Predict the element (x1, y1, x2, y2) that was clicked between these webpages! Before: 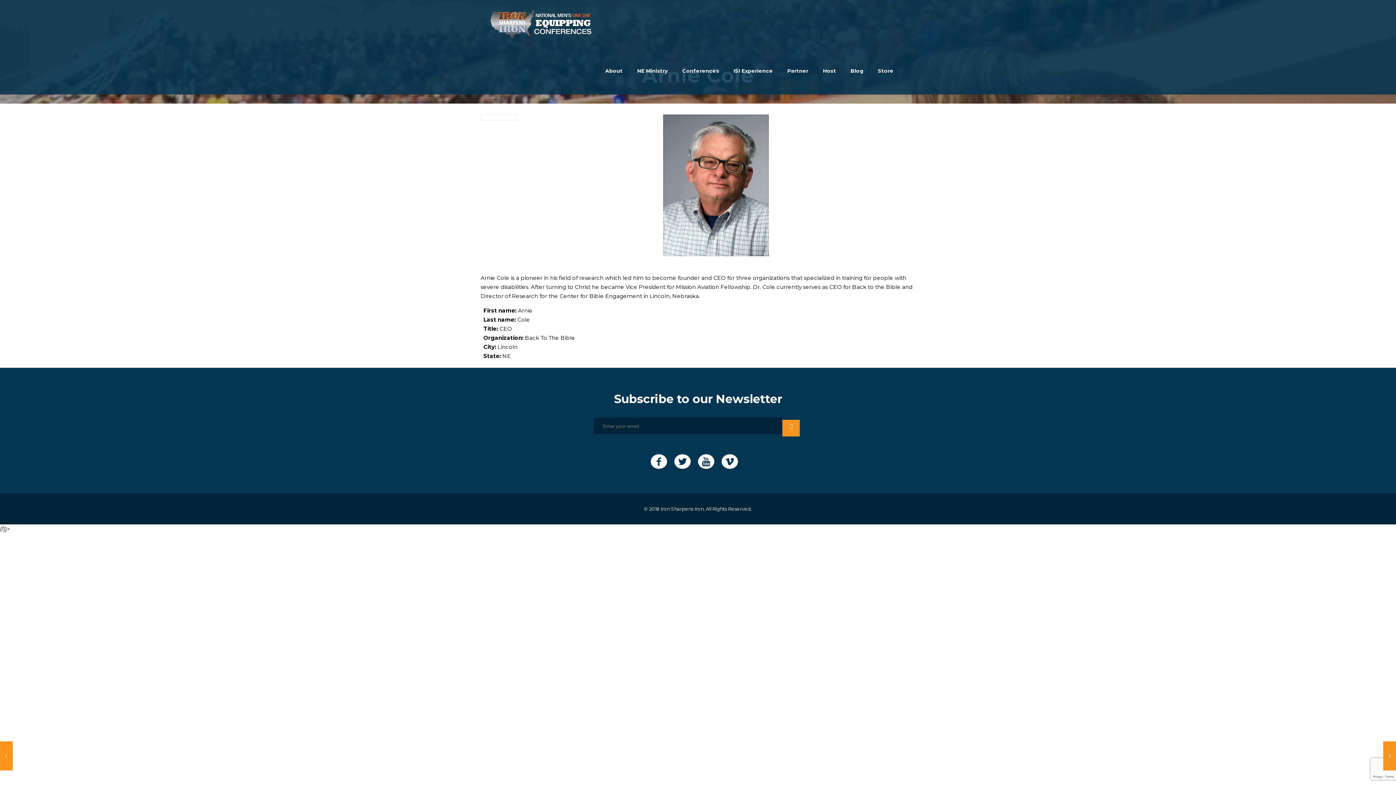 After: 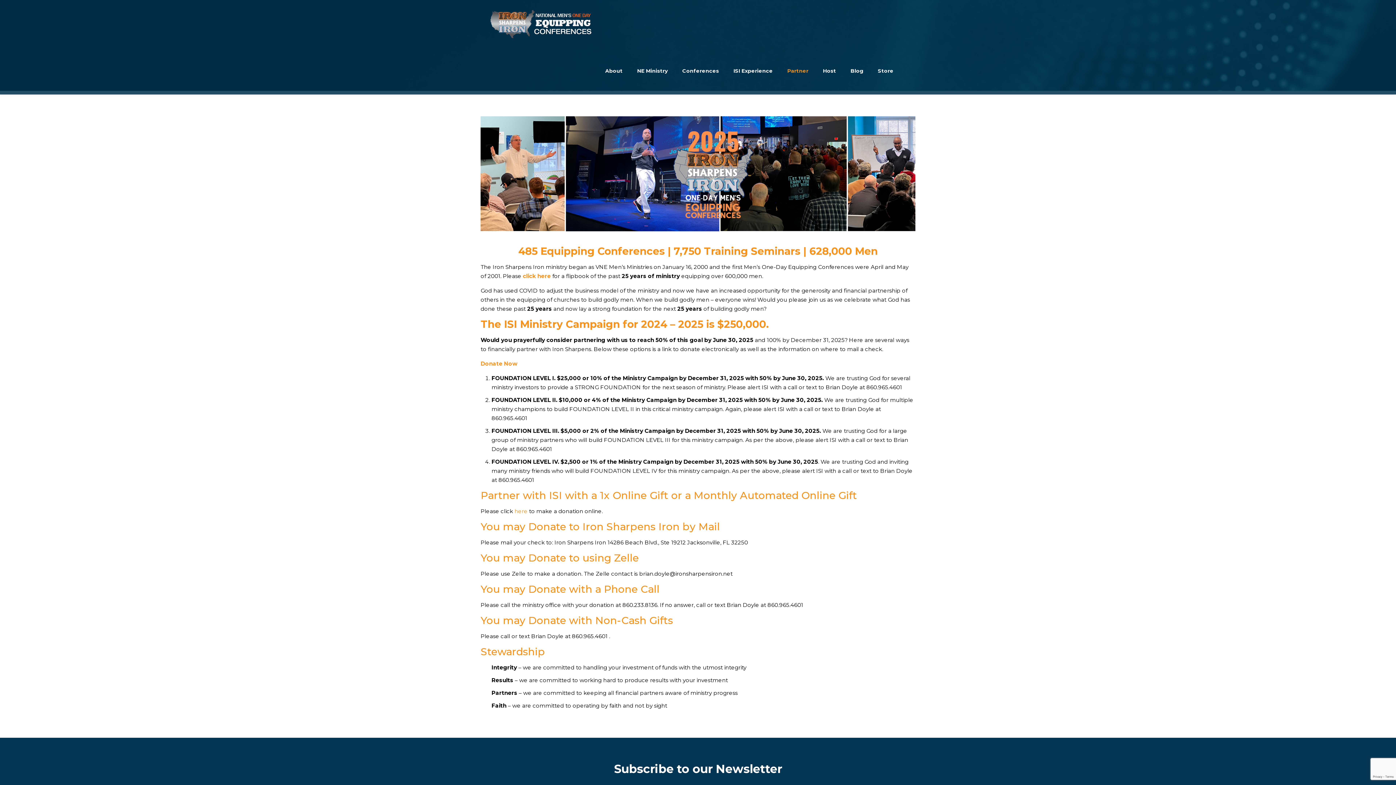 Action: bbox: (780, 47, 815, 94) label: Partner